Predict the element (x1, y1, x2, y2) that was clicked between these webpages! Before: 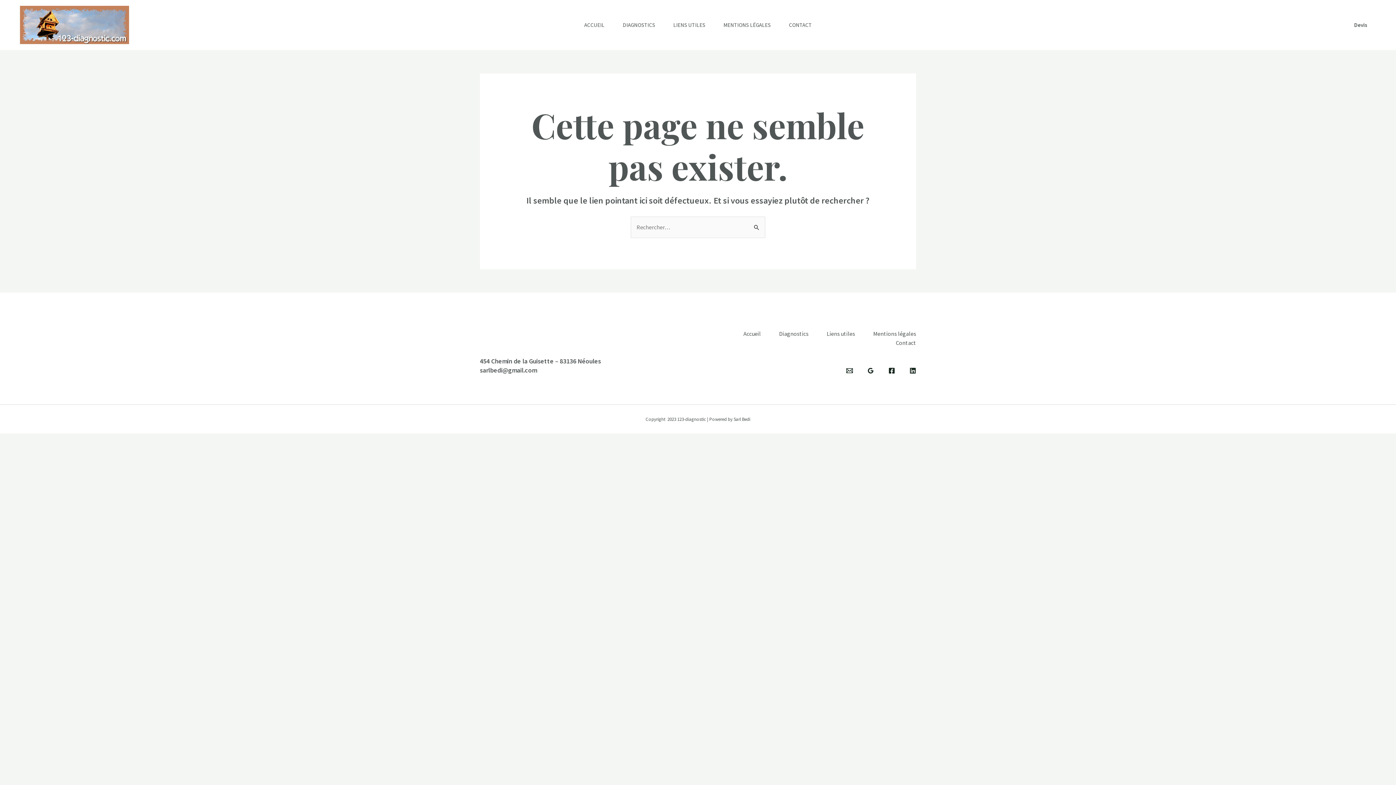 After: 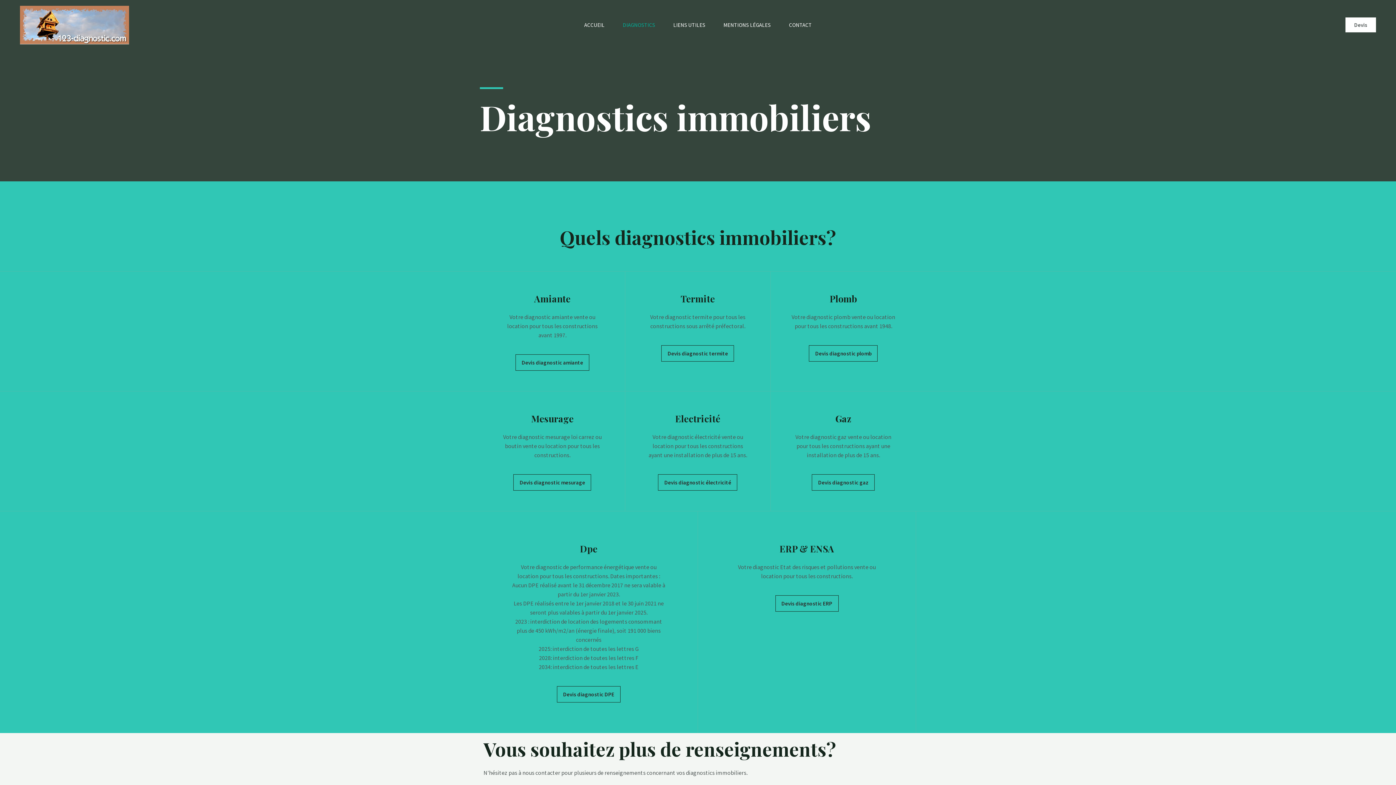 Action: label: Diagnostics bbox: (761, 329, 808, 338)